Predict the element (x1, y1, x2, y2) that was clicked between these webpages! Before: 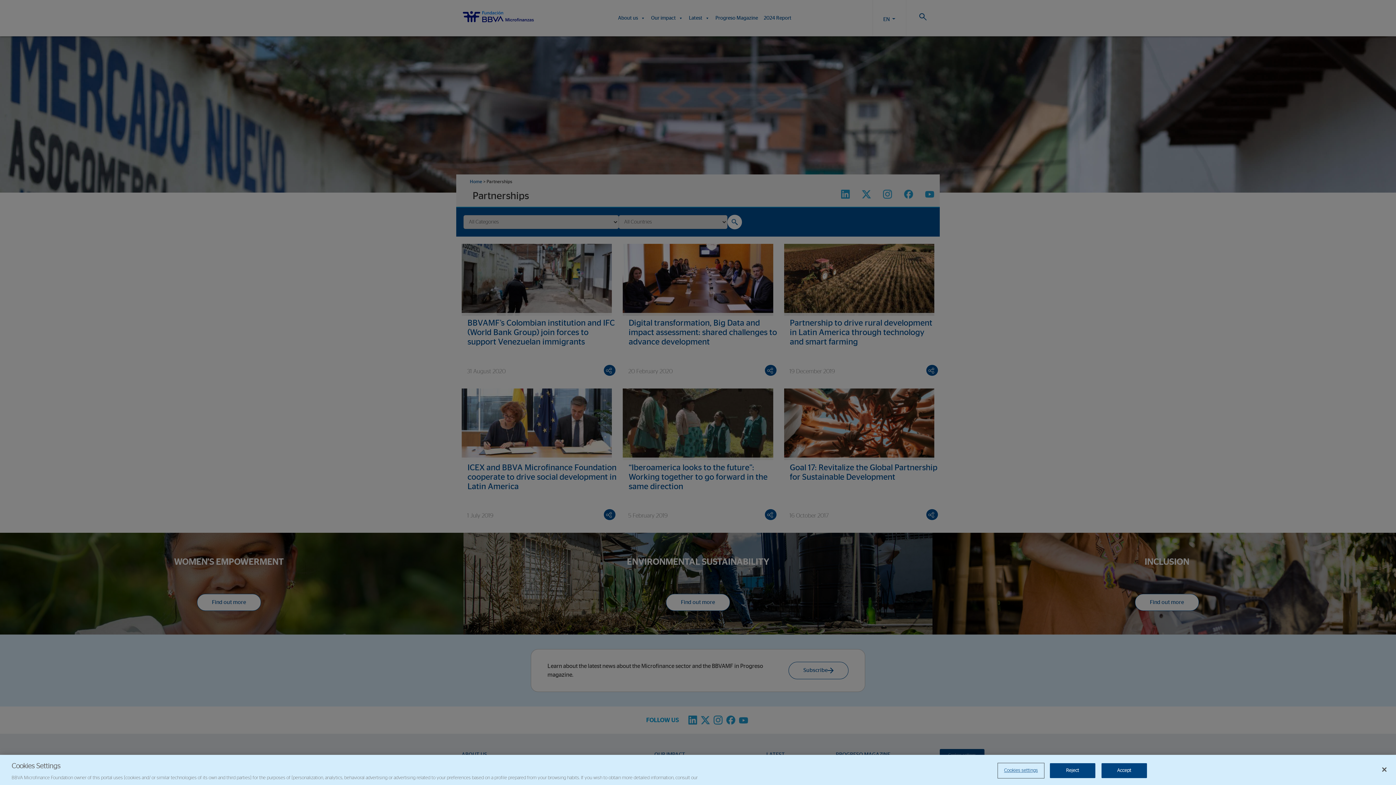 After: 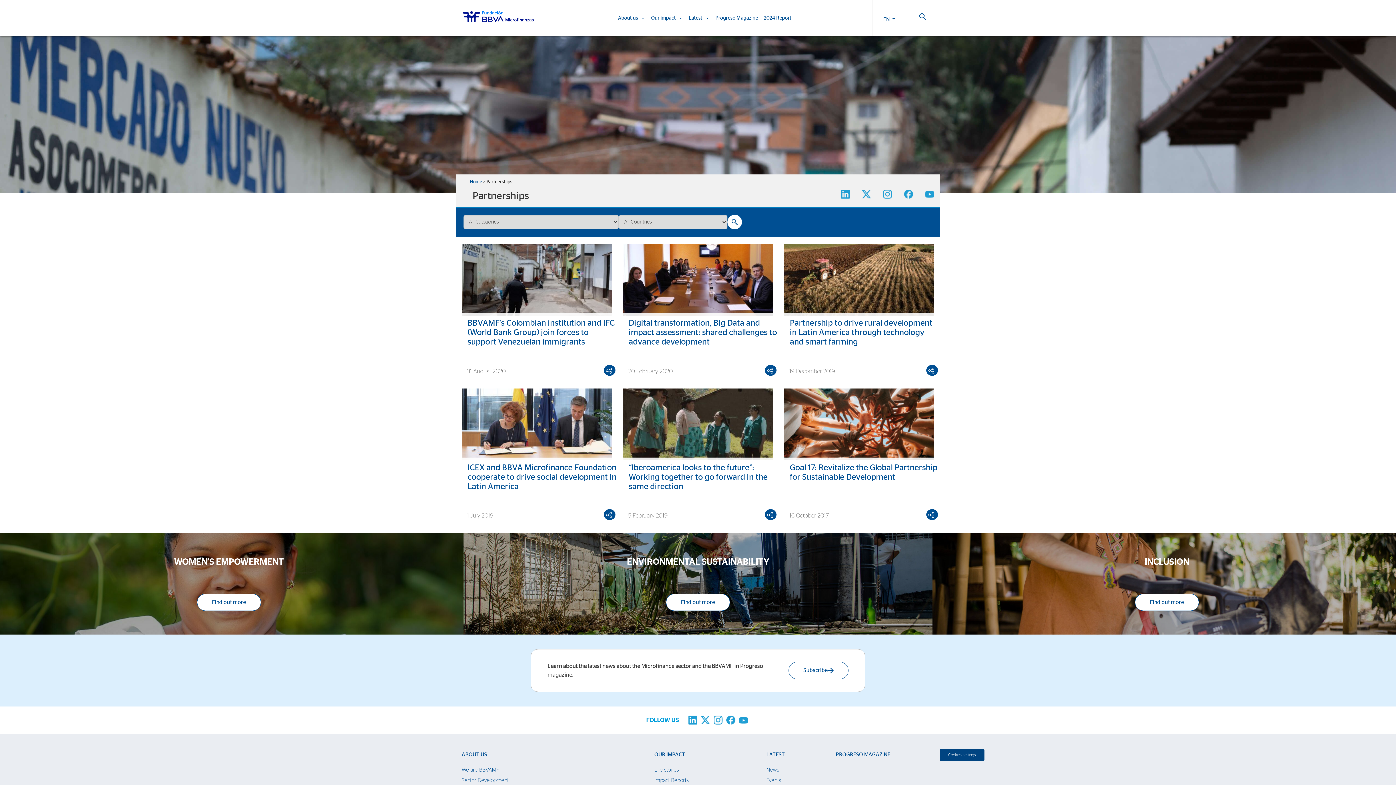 Action: label: Accept bbox: (1101, 763, 1147, 778)